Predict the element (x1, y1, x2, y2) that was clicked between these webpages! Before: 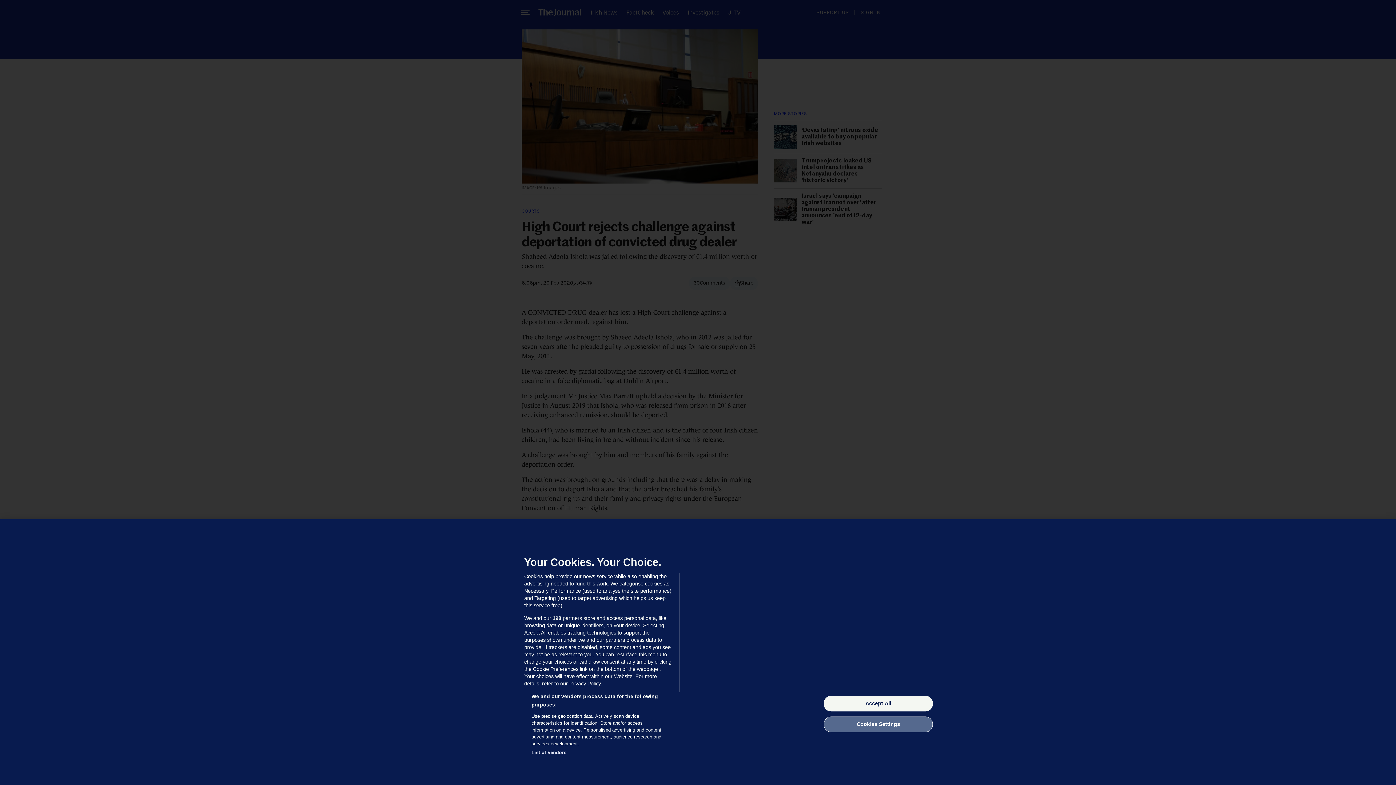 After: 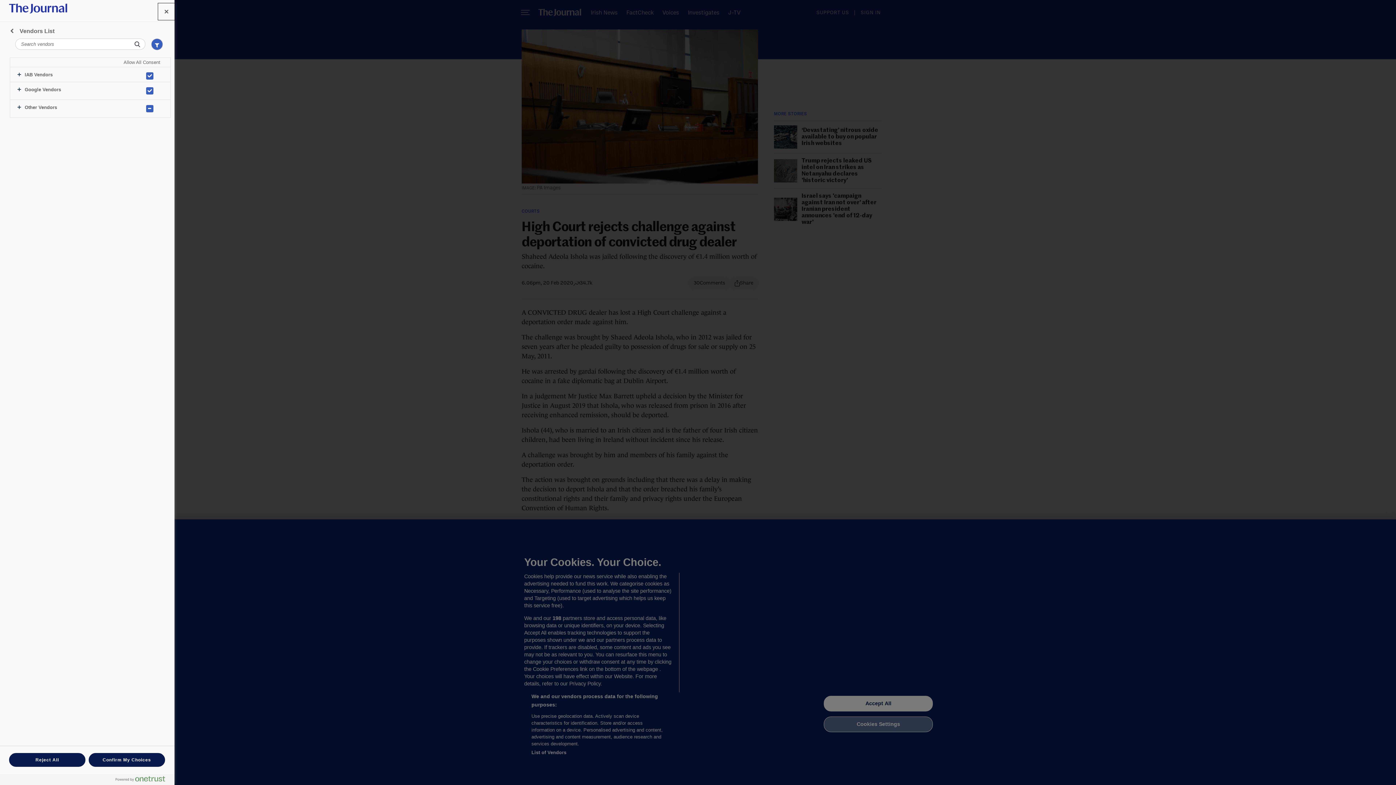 Action: label: List of Vendors bbox: (531, 749, 566, 756)